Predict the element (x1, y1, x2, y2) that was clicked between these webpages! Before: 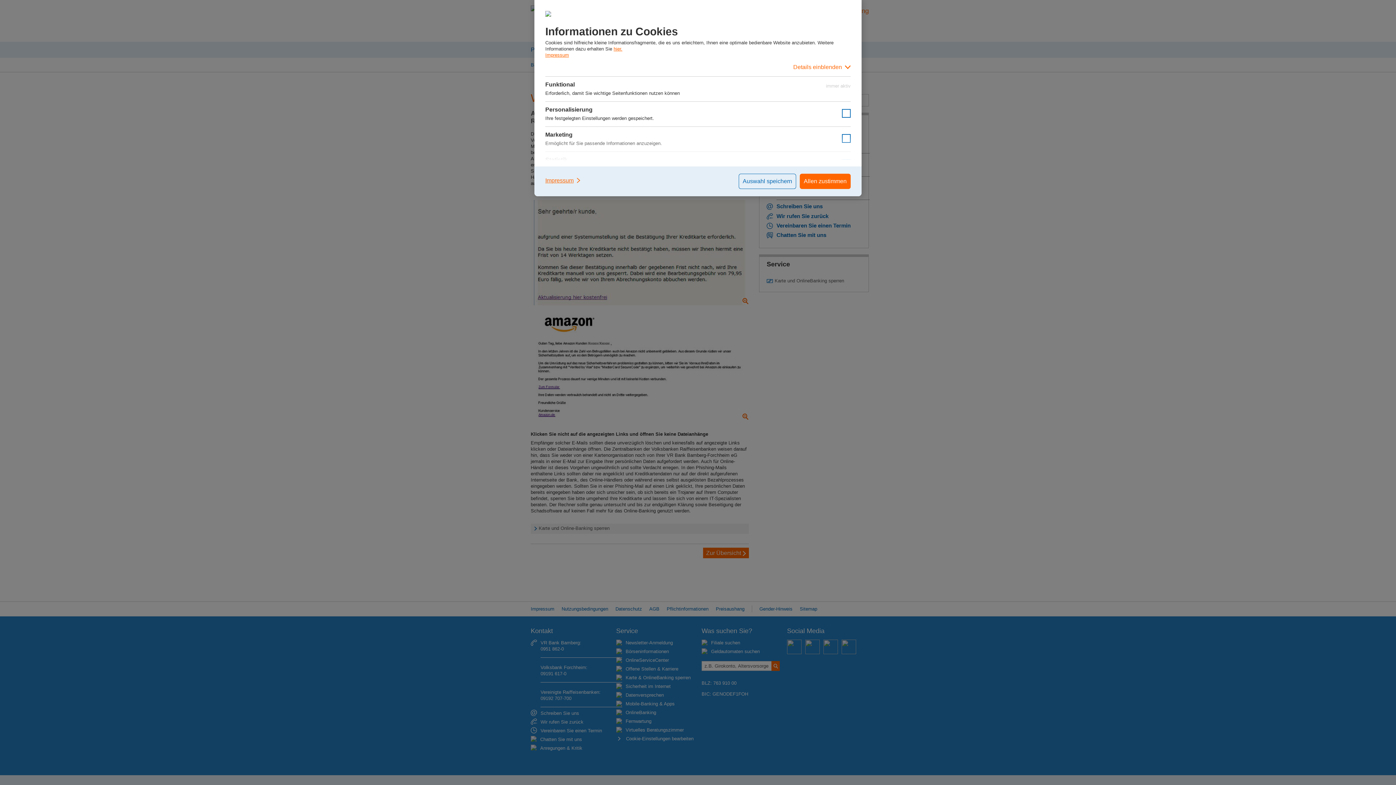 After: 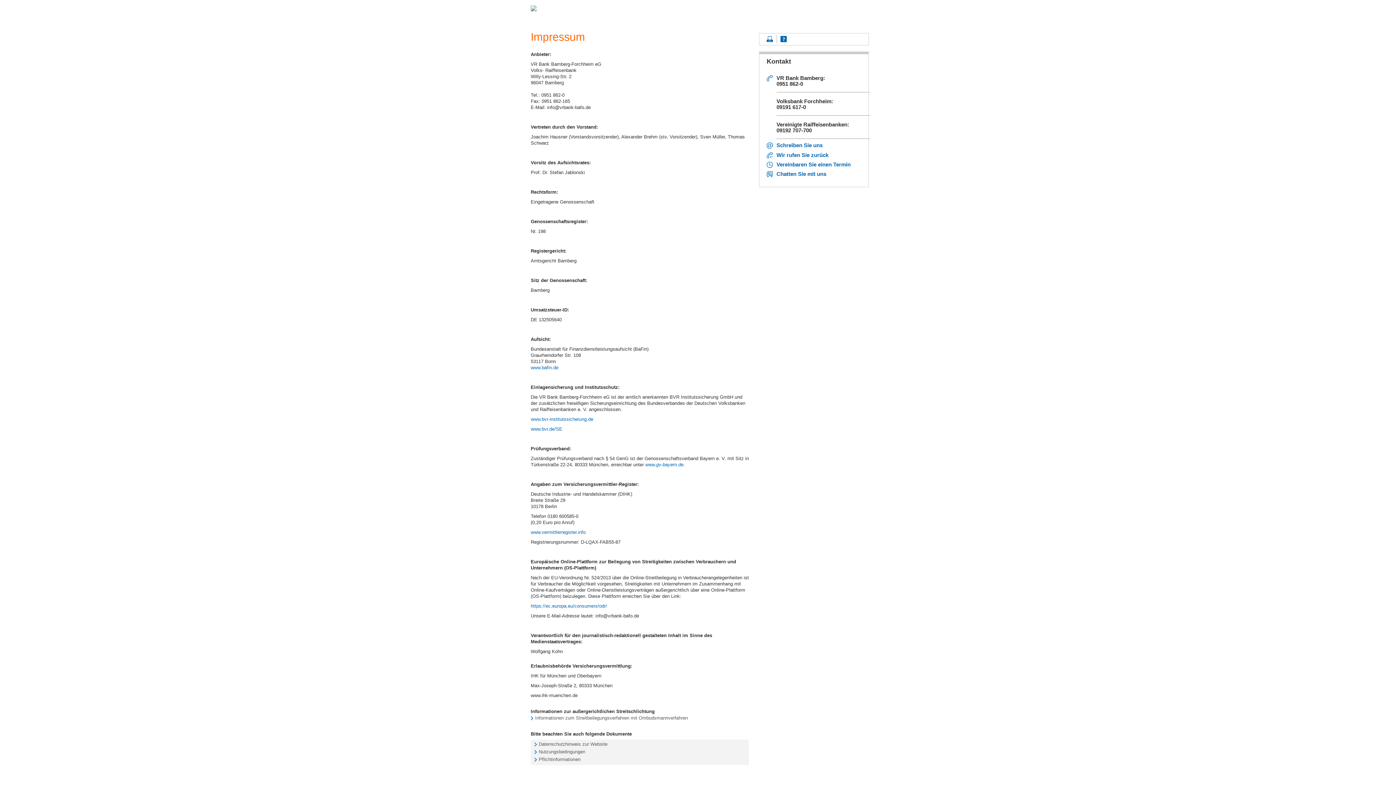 Action: bbox: (545, 173, 581, 187) label: Impressum